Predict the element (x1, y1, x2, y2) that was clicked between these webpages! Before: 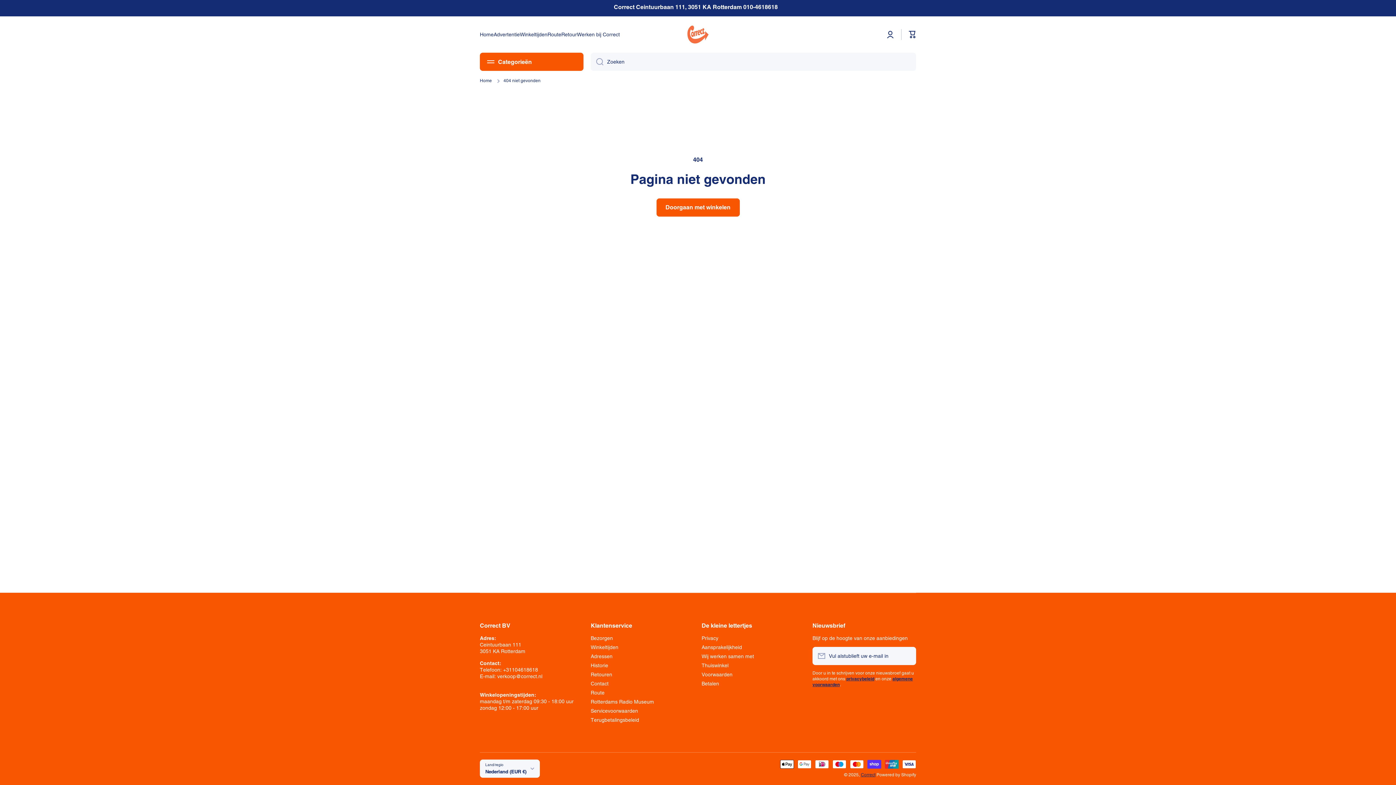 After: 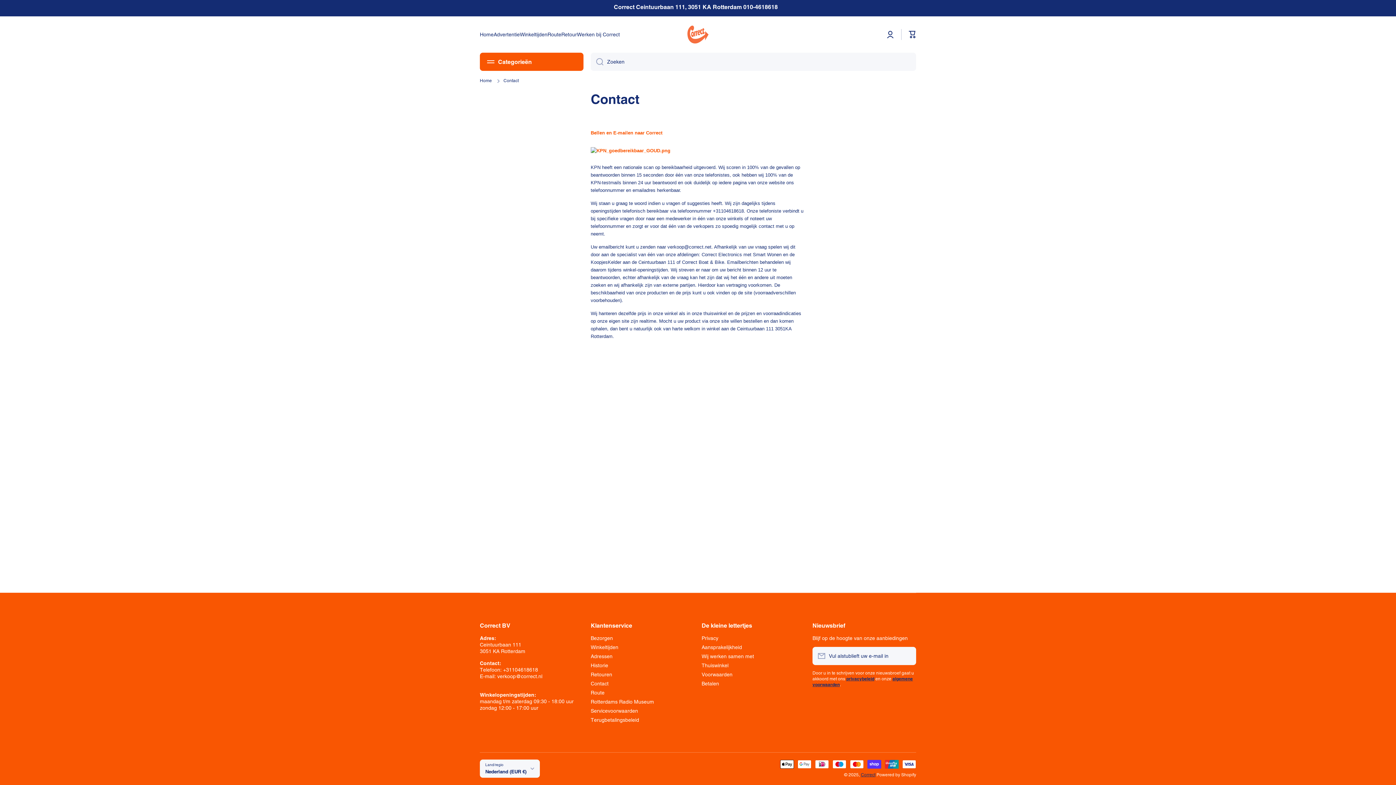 Action: label: Contact bbox: (590, 678, 608, 687)